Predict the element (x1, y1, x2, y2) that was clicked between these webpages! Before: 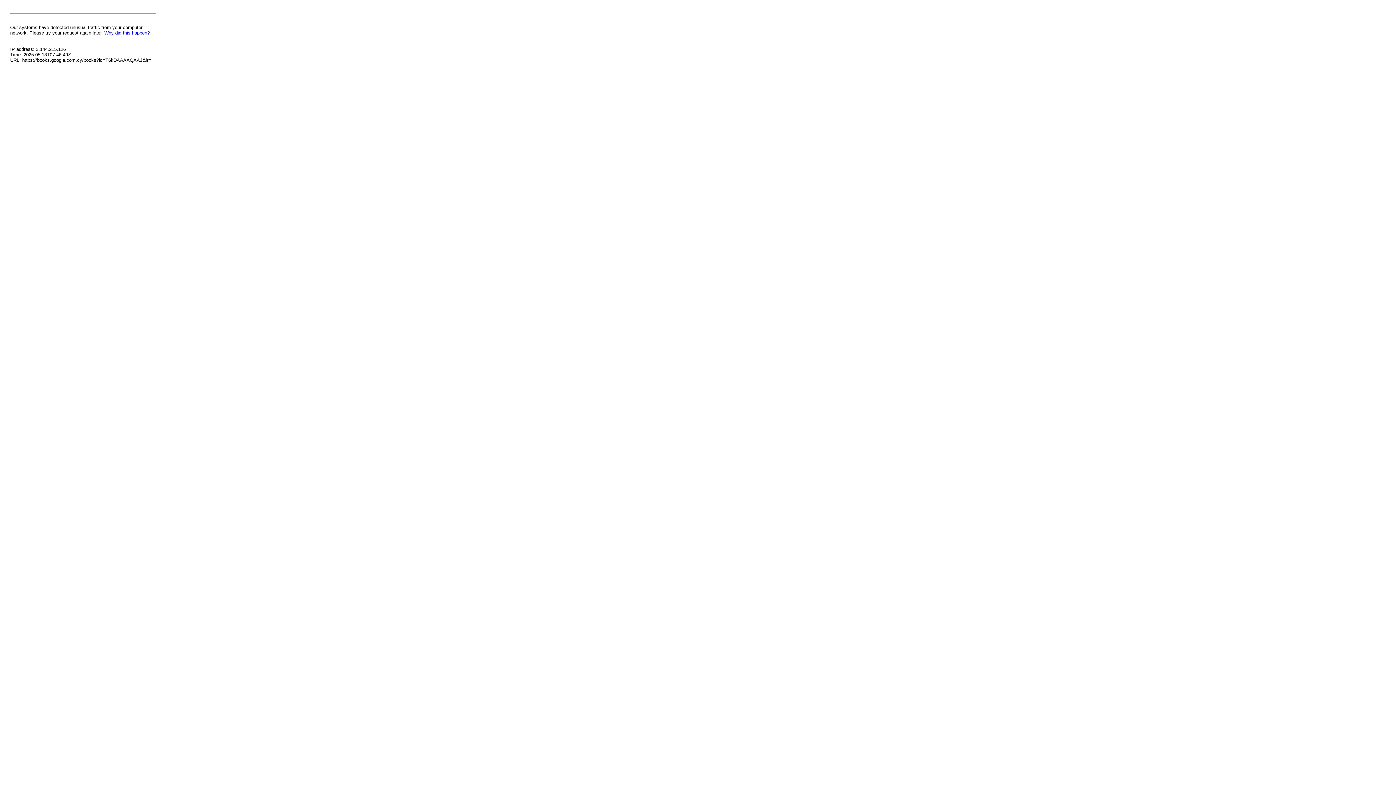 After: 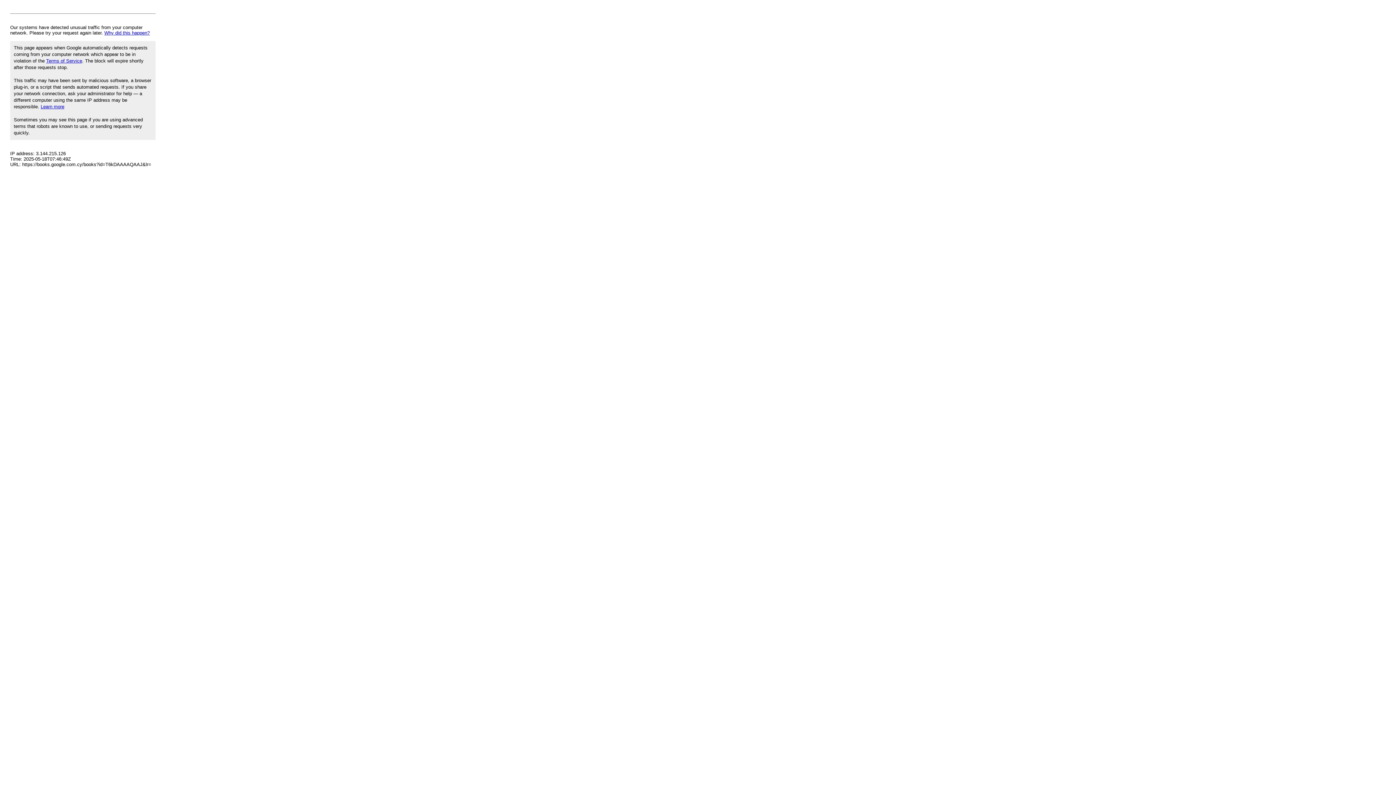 Action: bbox: (104, 30, 149, 35) label: Why did this happen?